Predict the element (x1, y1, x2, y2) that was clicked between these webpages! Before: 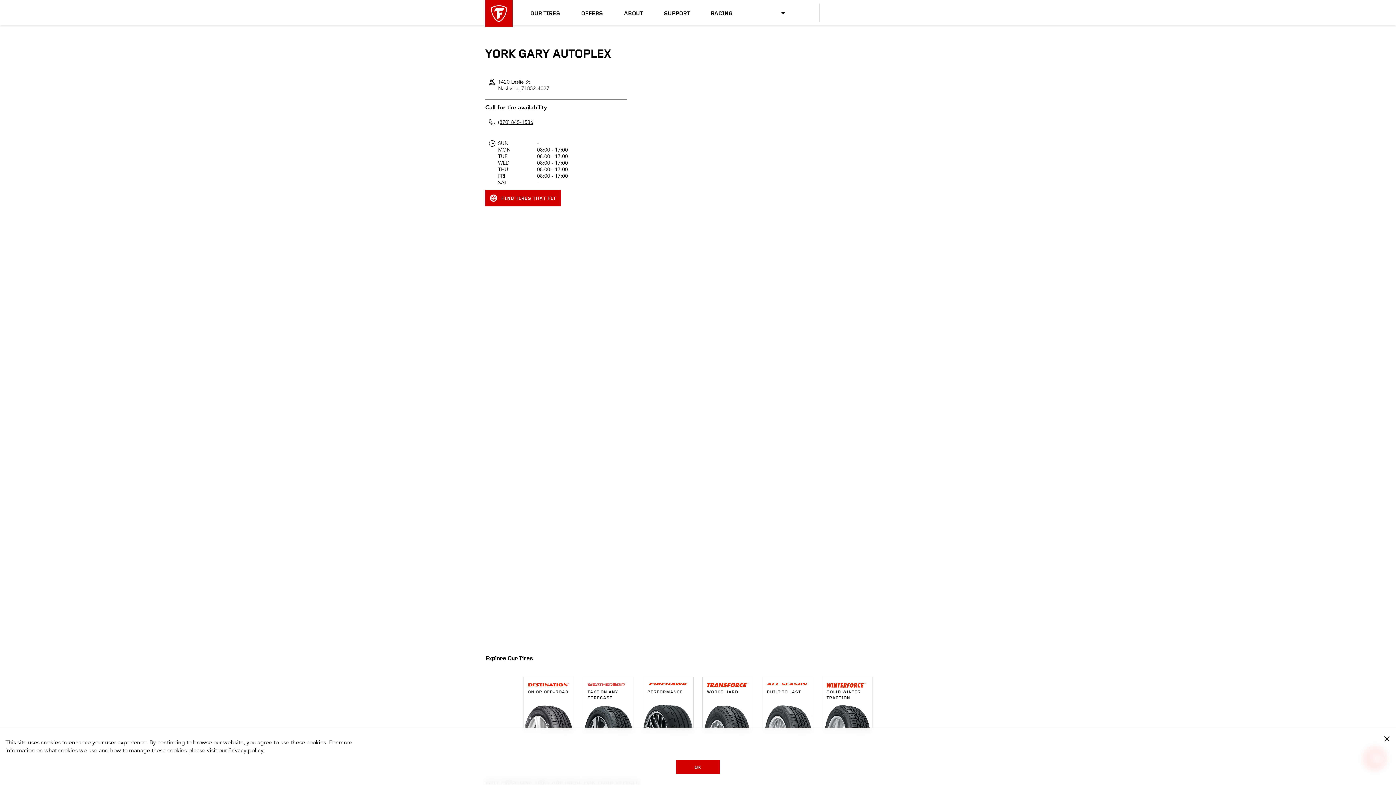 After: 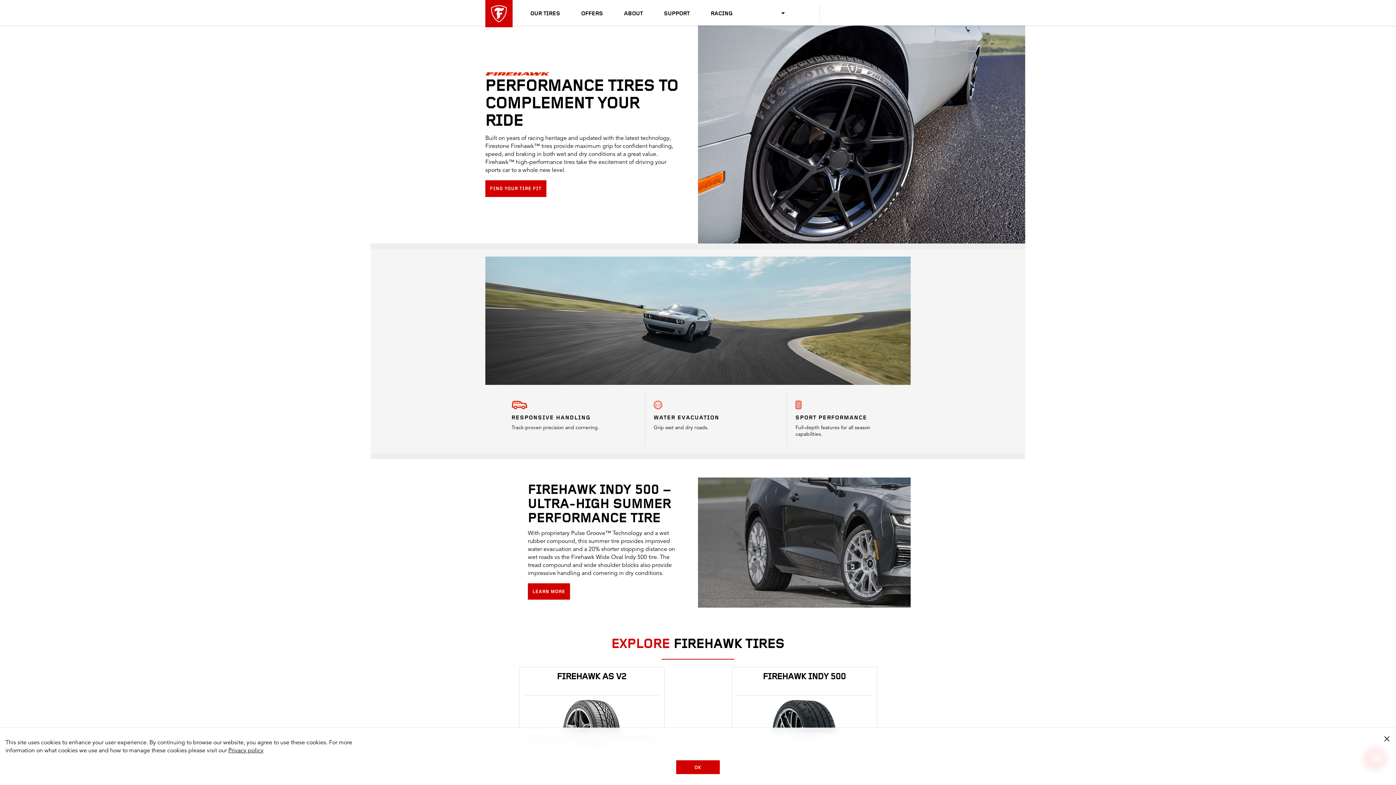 Action: bbox: (643, 677, 693, 730) label: PERFORMANCE